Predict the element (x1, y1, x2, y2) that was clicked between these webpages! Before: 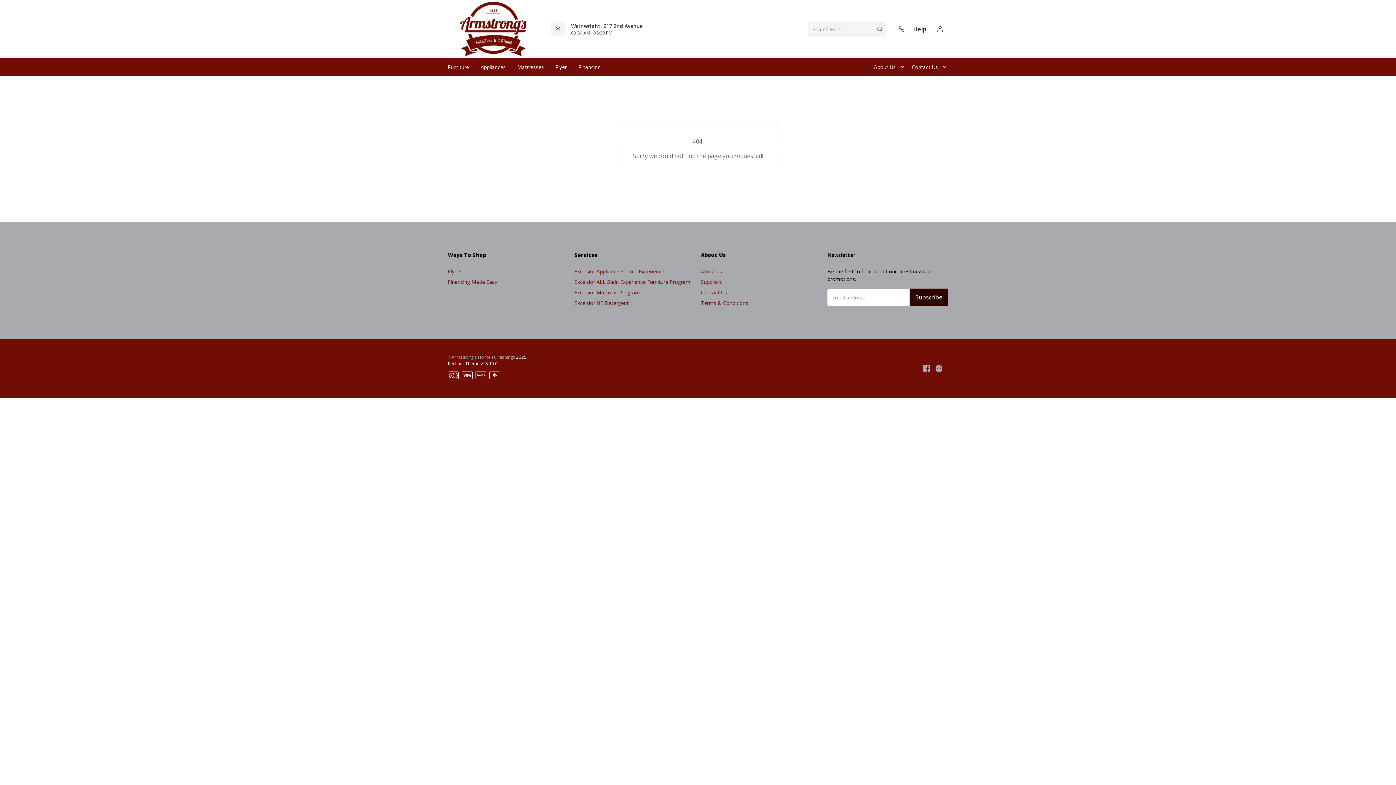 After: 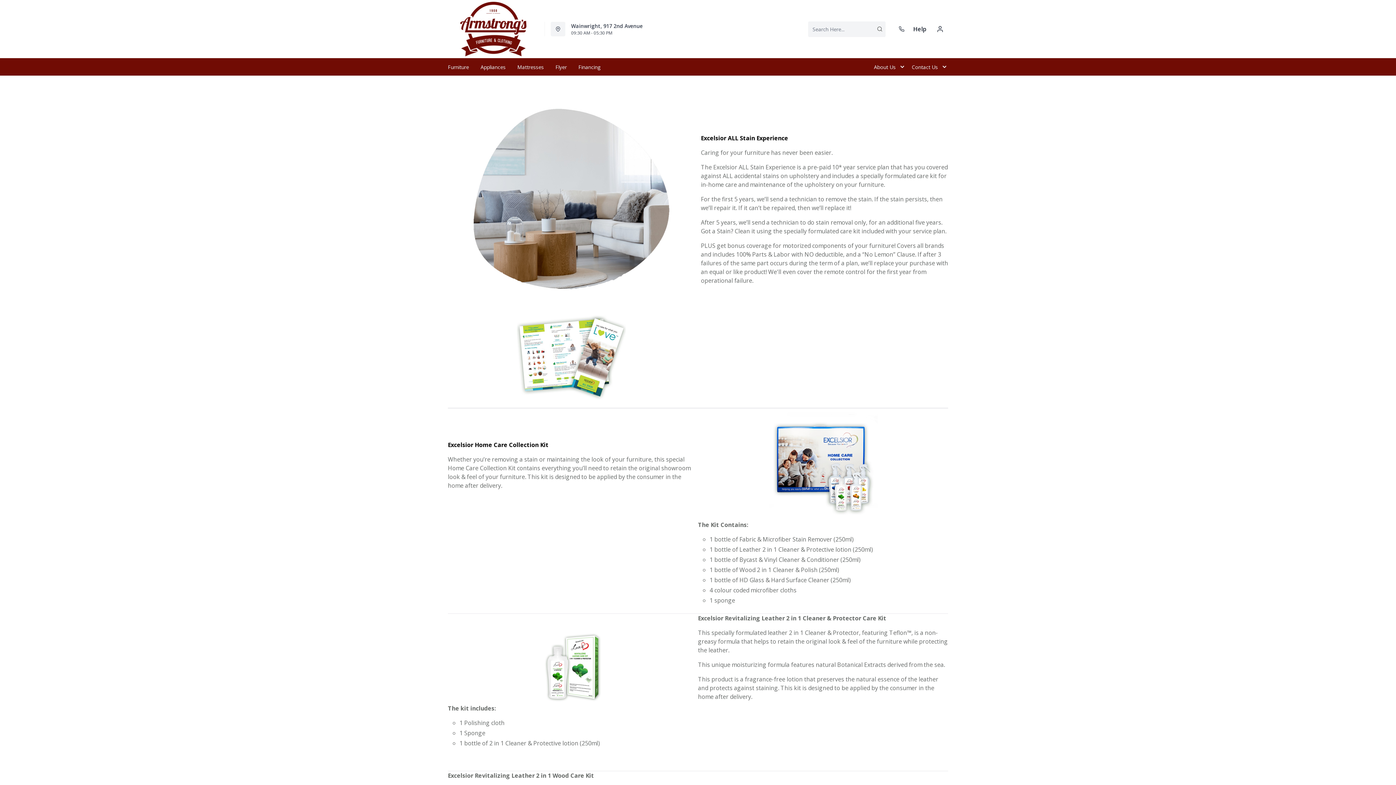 Action: bbox: (574, 275, 690, 288) label: Excelsior ALL Stain Experience Furniture Program